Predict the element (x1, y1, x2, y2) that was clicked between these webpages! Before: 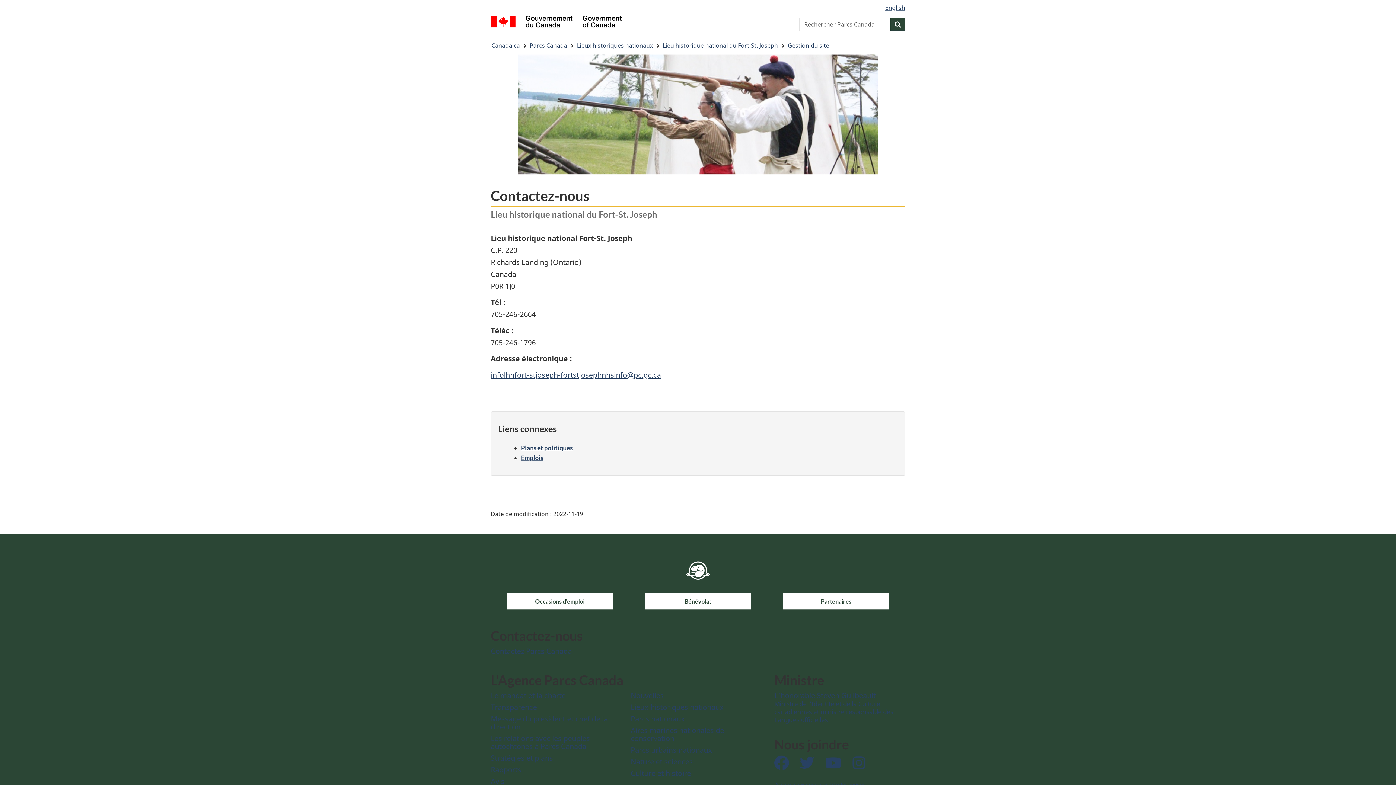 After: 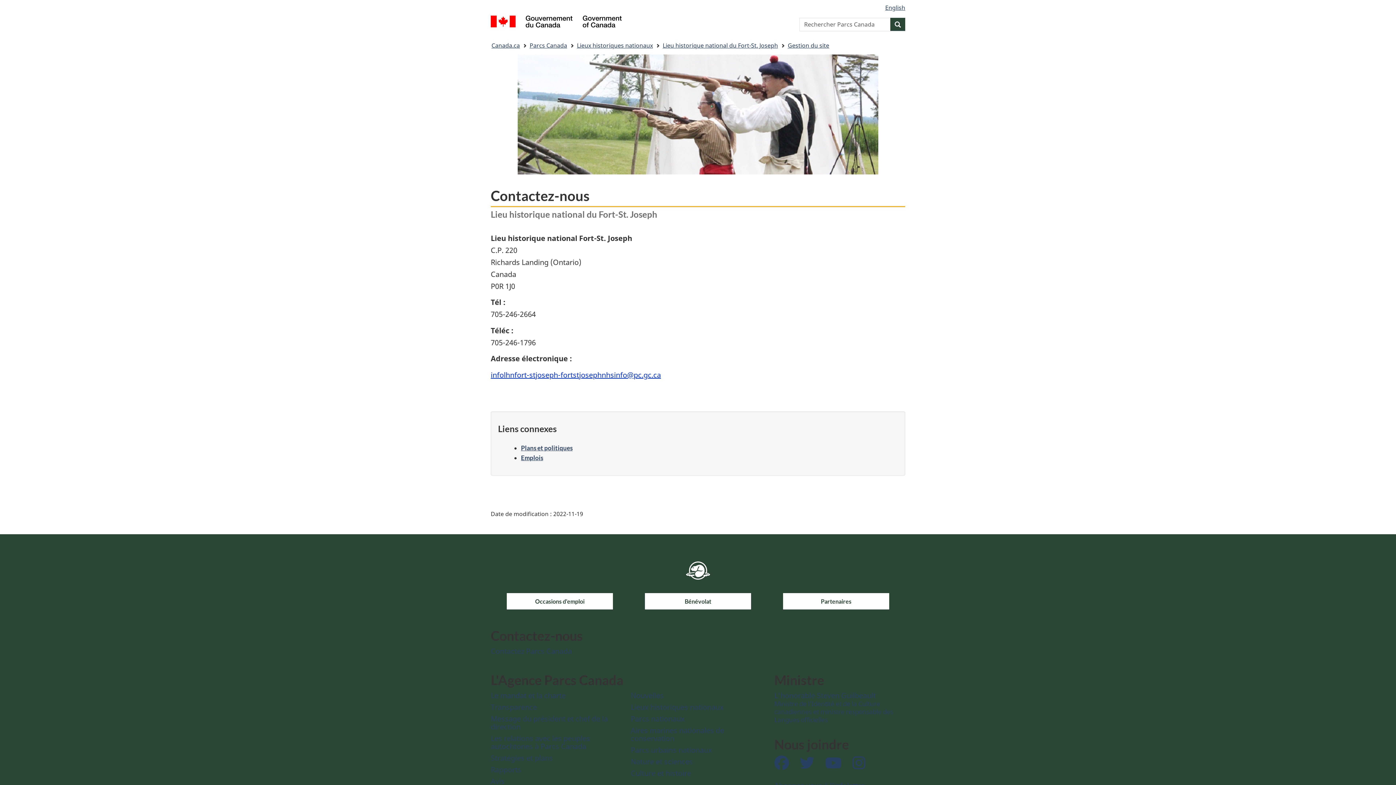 Action: bbox: (490, 370, 661, 379) label: infolhnfort-stjoseph-fortstjosephnhsinfo@pc.gc.ca